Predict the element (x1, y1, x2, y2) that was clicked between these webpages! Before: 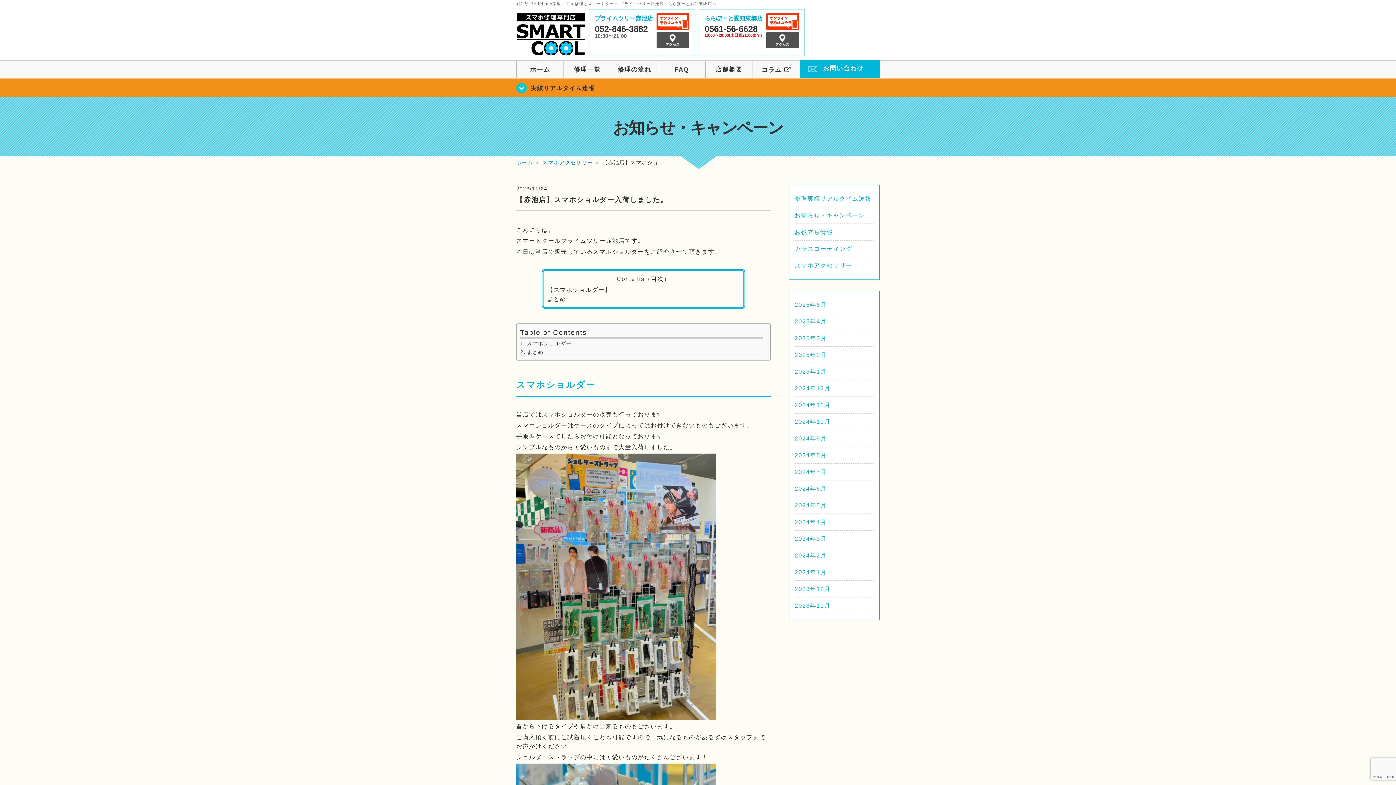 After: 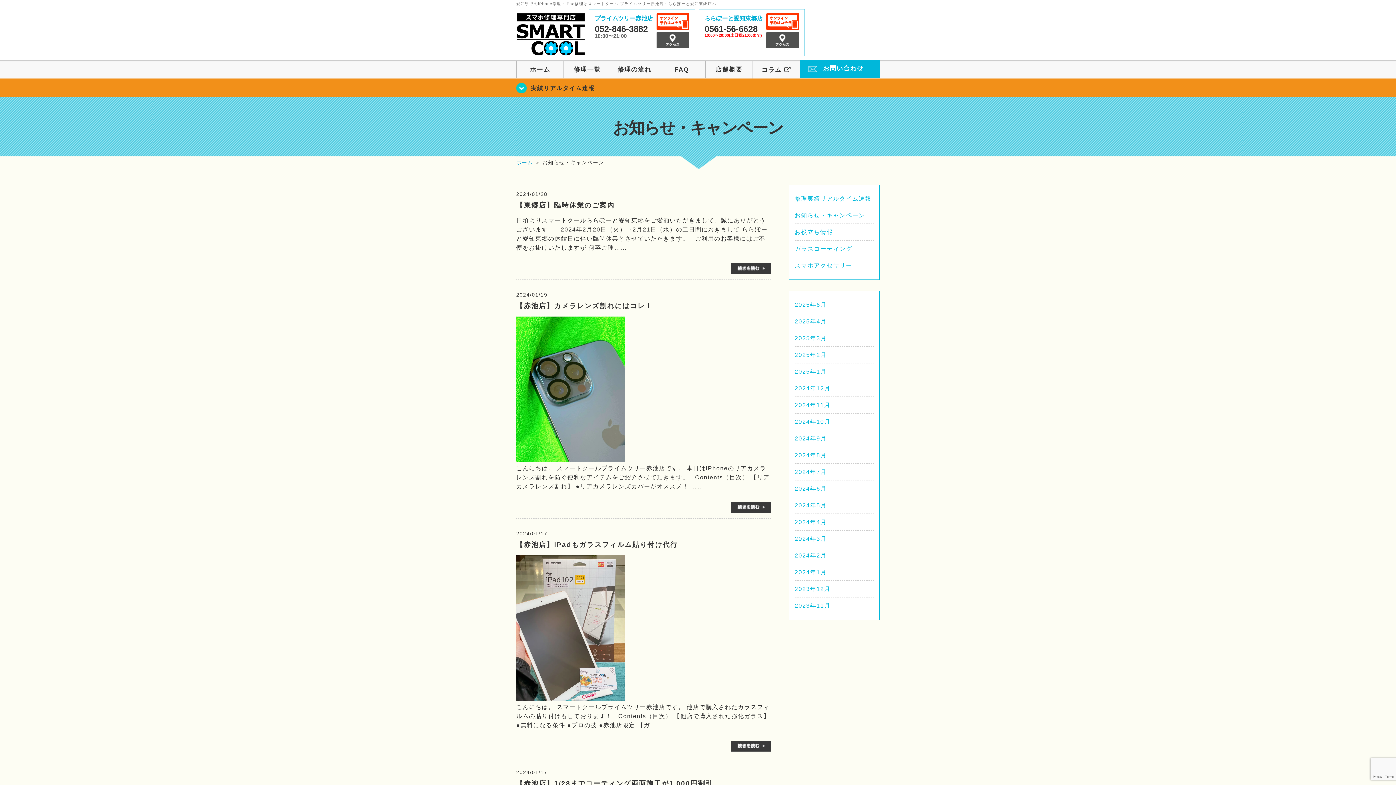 Action: label: 2024年1月 bbox: (794, 569, 826, 575)